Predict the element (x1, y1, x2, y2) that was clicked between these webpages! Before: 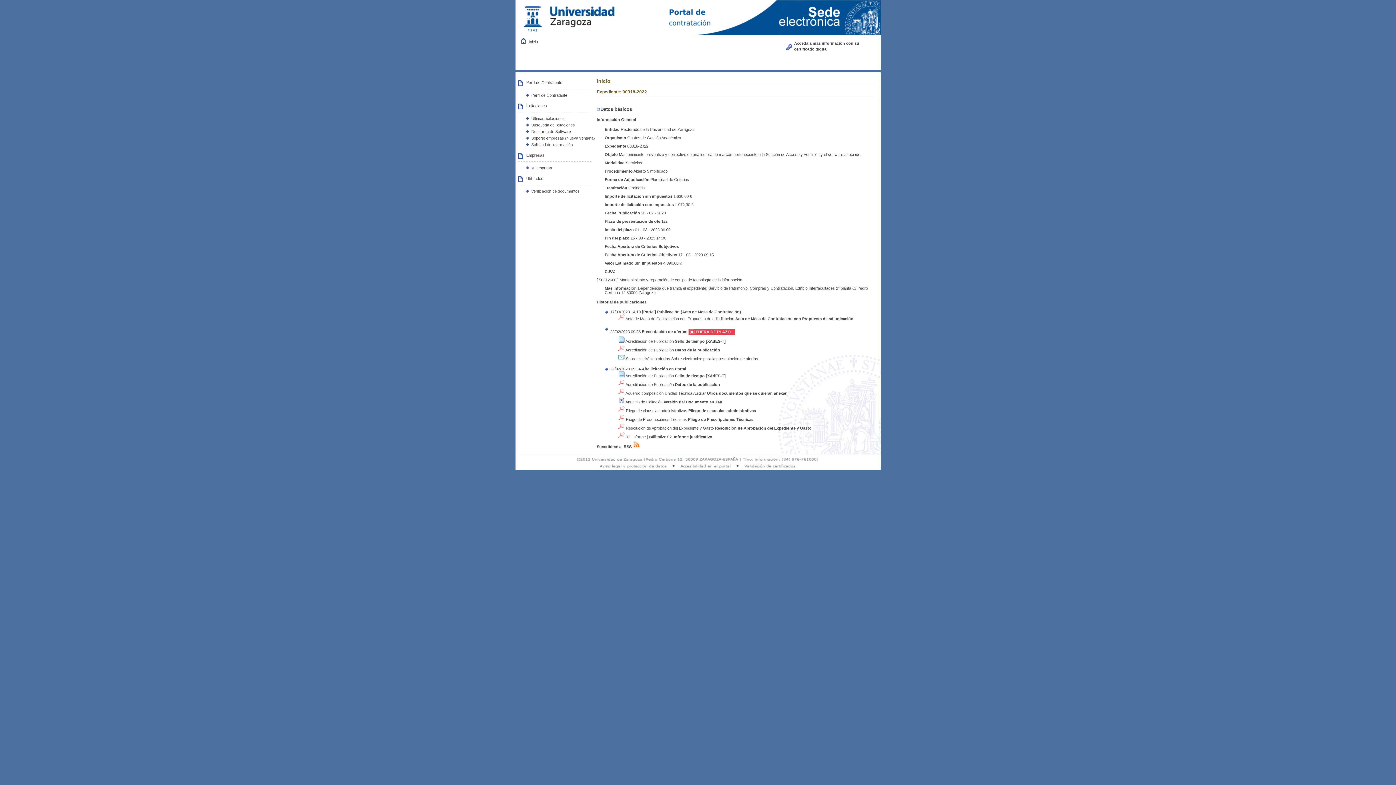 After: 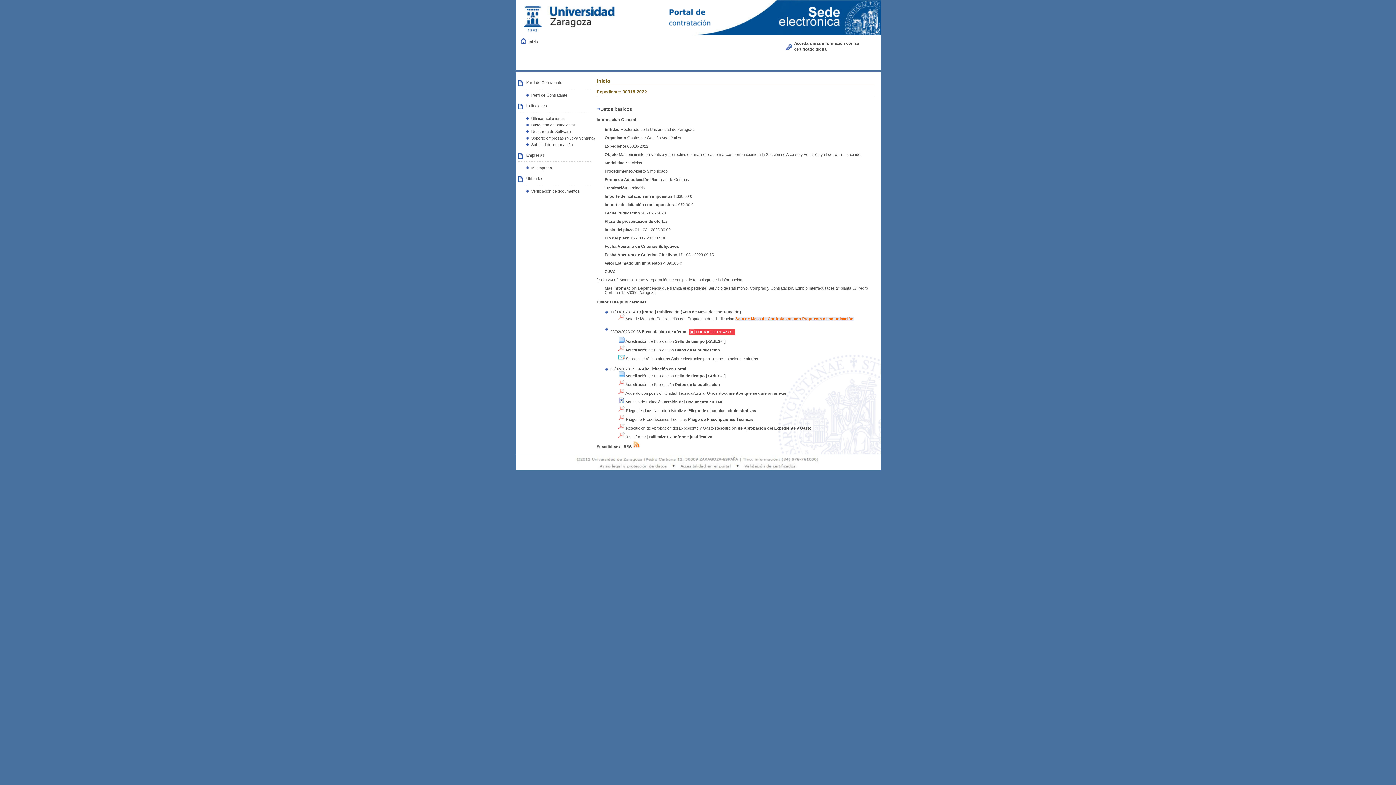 Action: label: Acta de Mesa de Contratación con Propuesta de adjudicación bbox: (735, 316, 853, 321)